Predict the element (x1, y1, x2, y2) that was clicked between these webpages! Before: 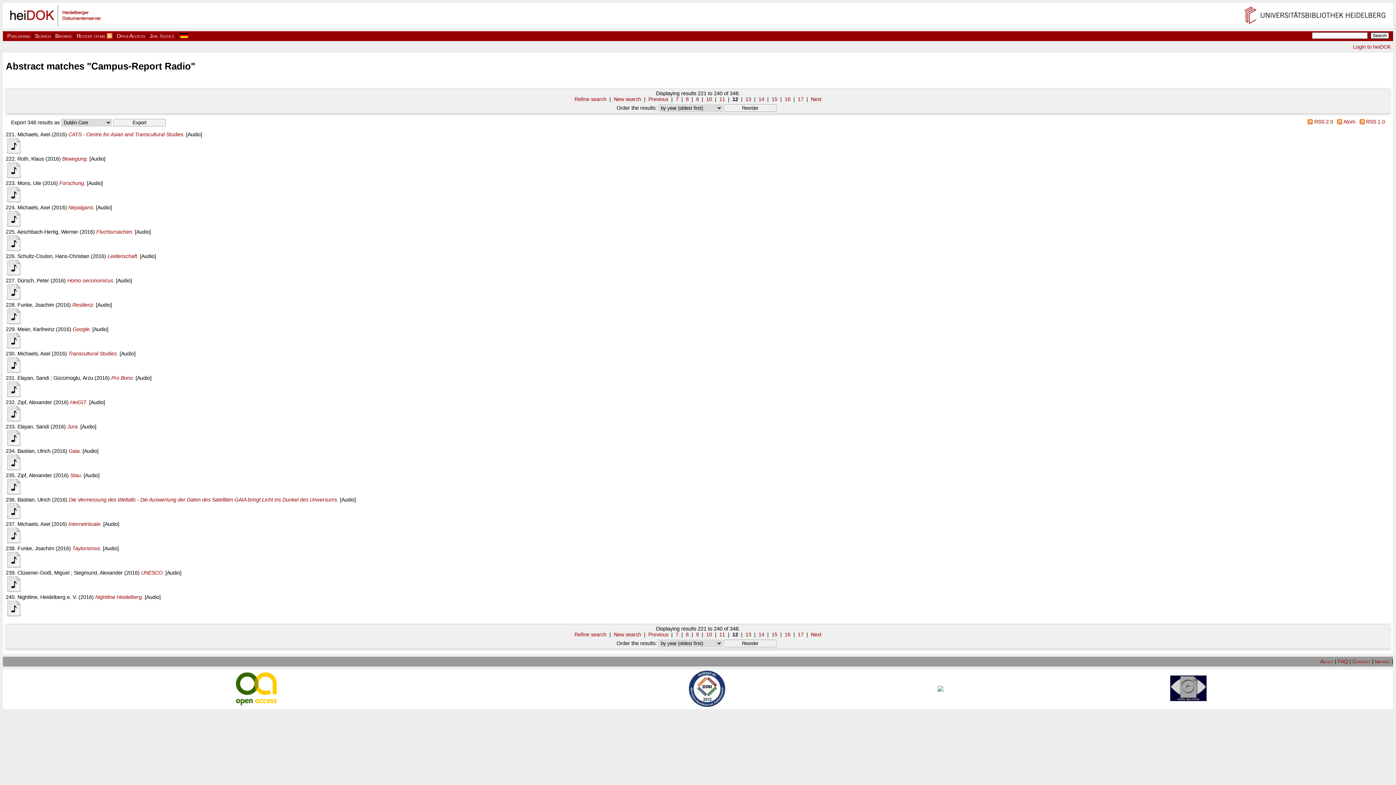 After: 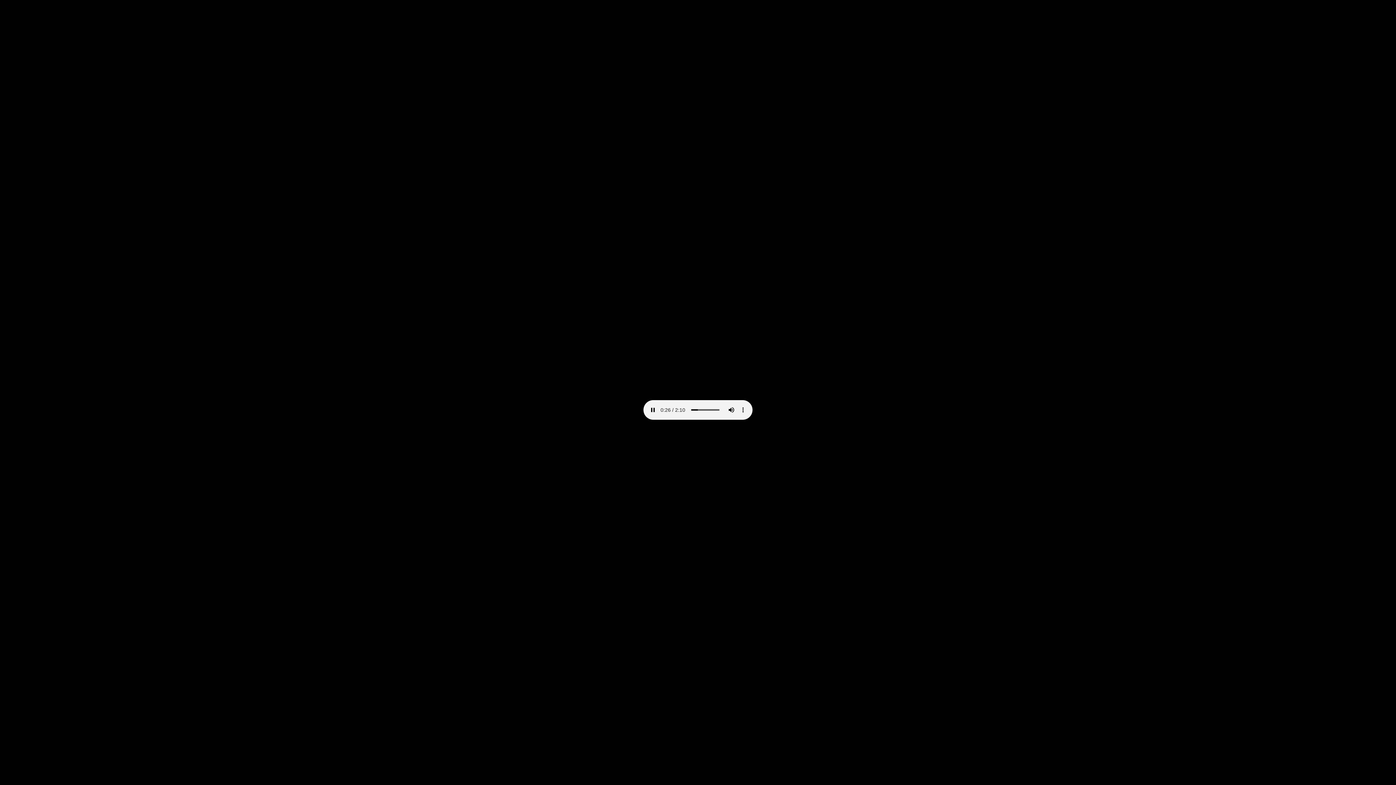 Action: bbox: (5, 320, 21, 326)